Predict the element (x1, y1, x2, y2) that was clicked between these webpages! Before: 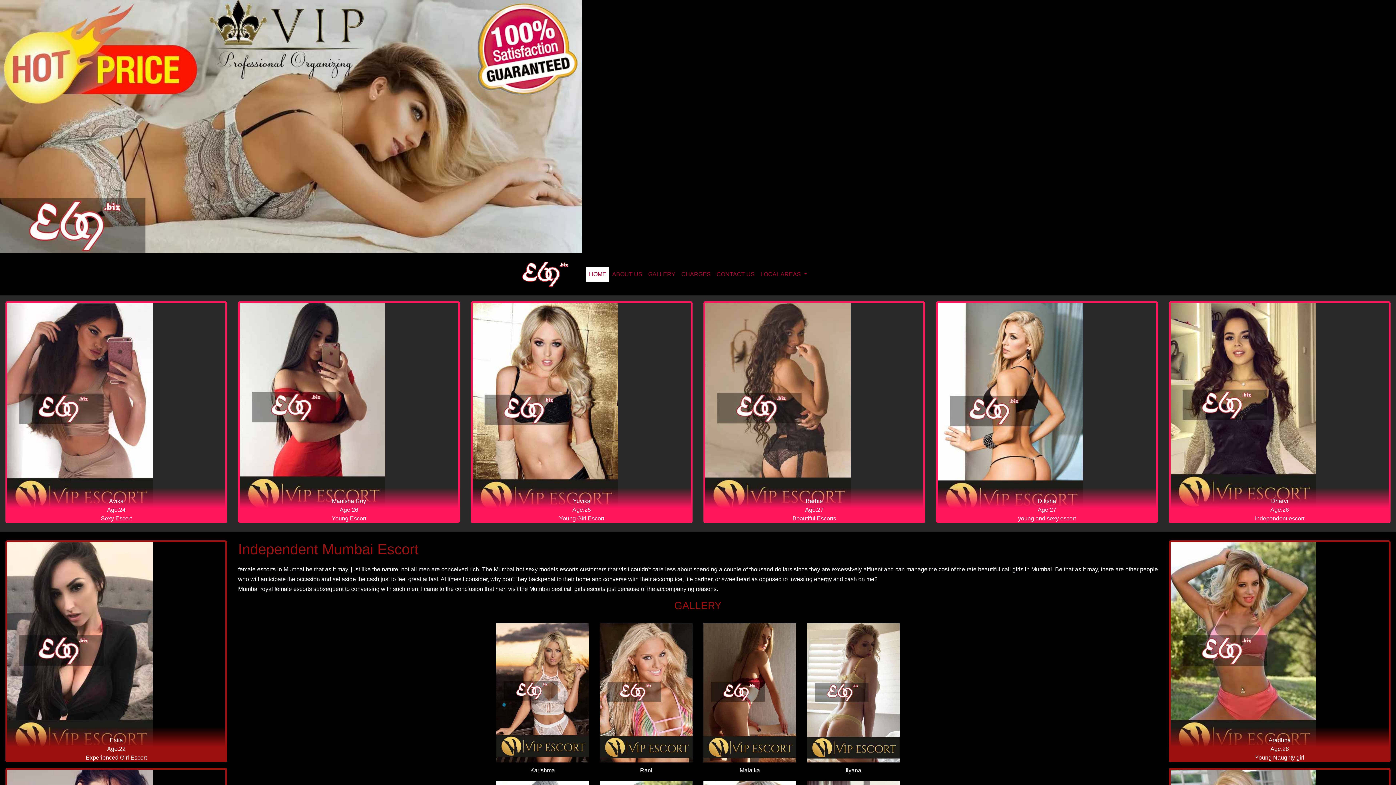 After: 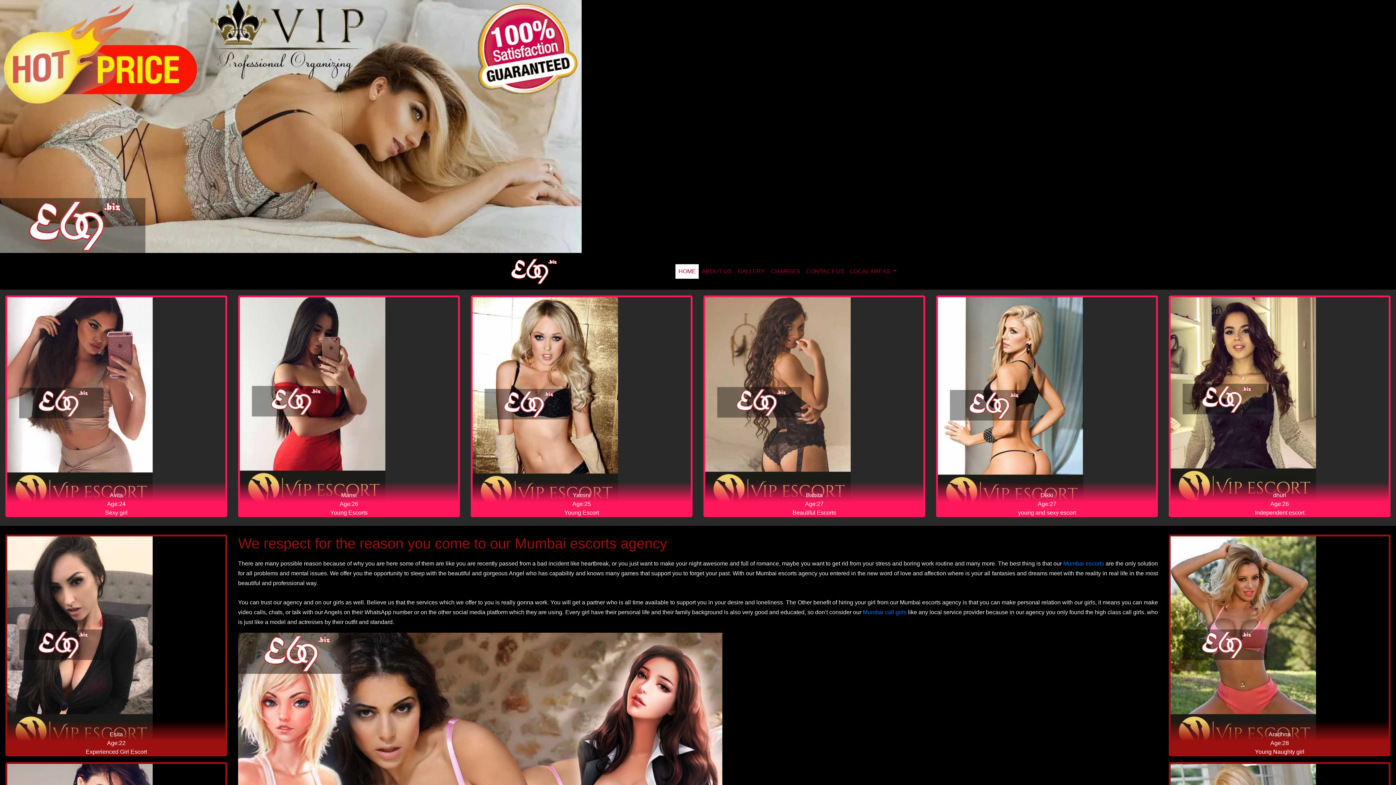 Action: bbox: (507, 258, 580, 289)